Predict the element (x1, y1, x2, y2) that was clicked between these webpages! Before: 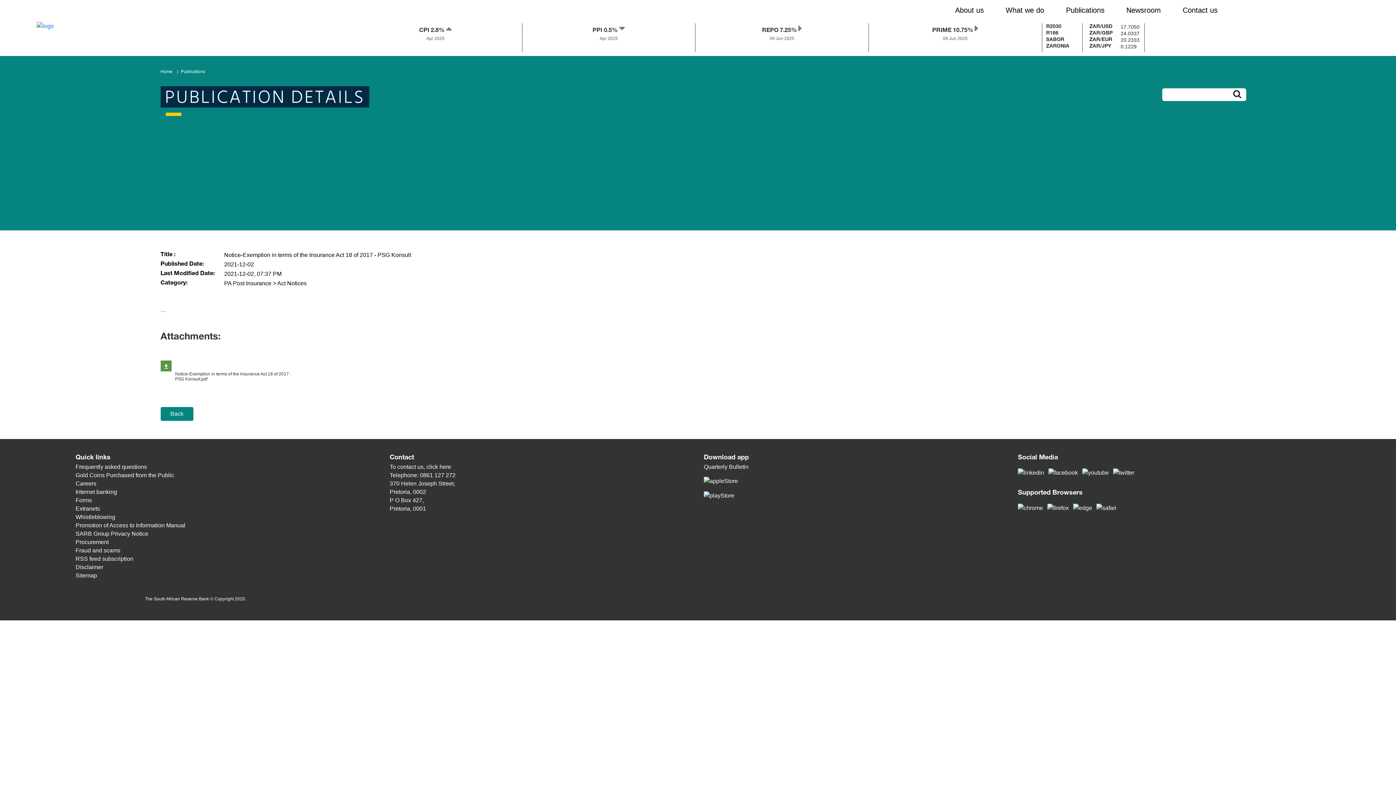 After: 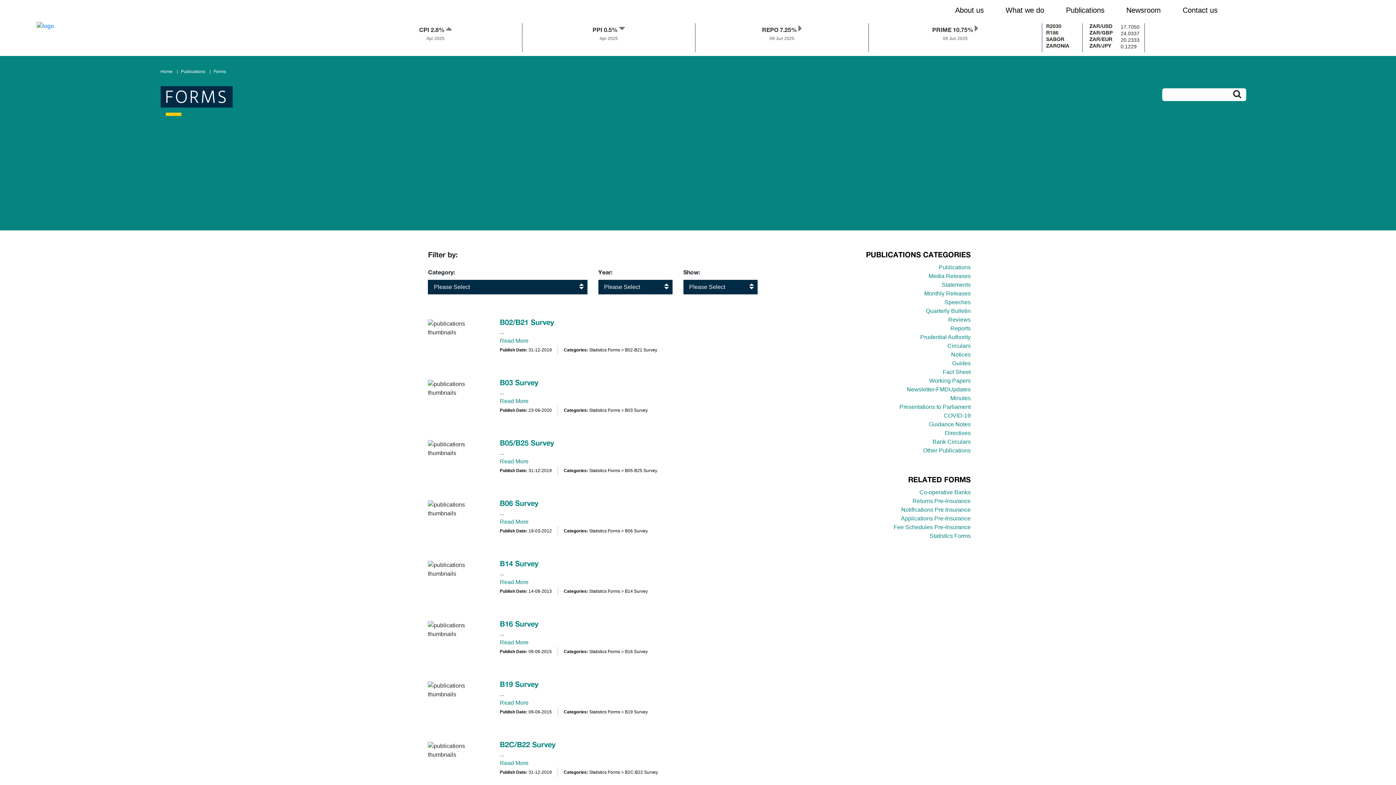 Action: label: Forms bbox: (75, 497, 92, 503)